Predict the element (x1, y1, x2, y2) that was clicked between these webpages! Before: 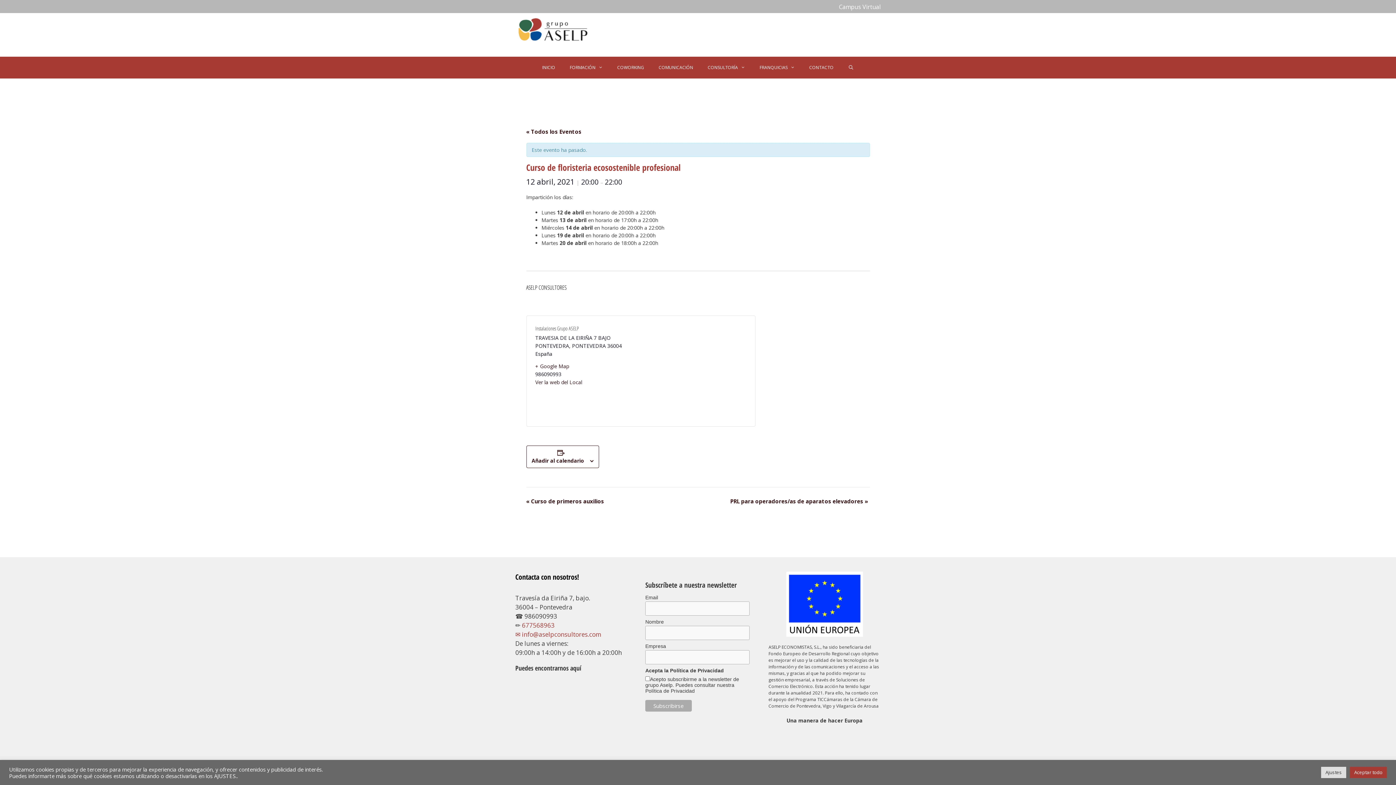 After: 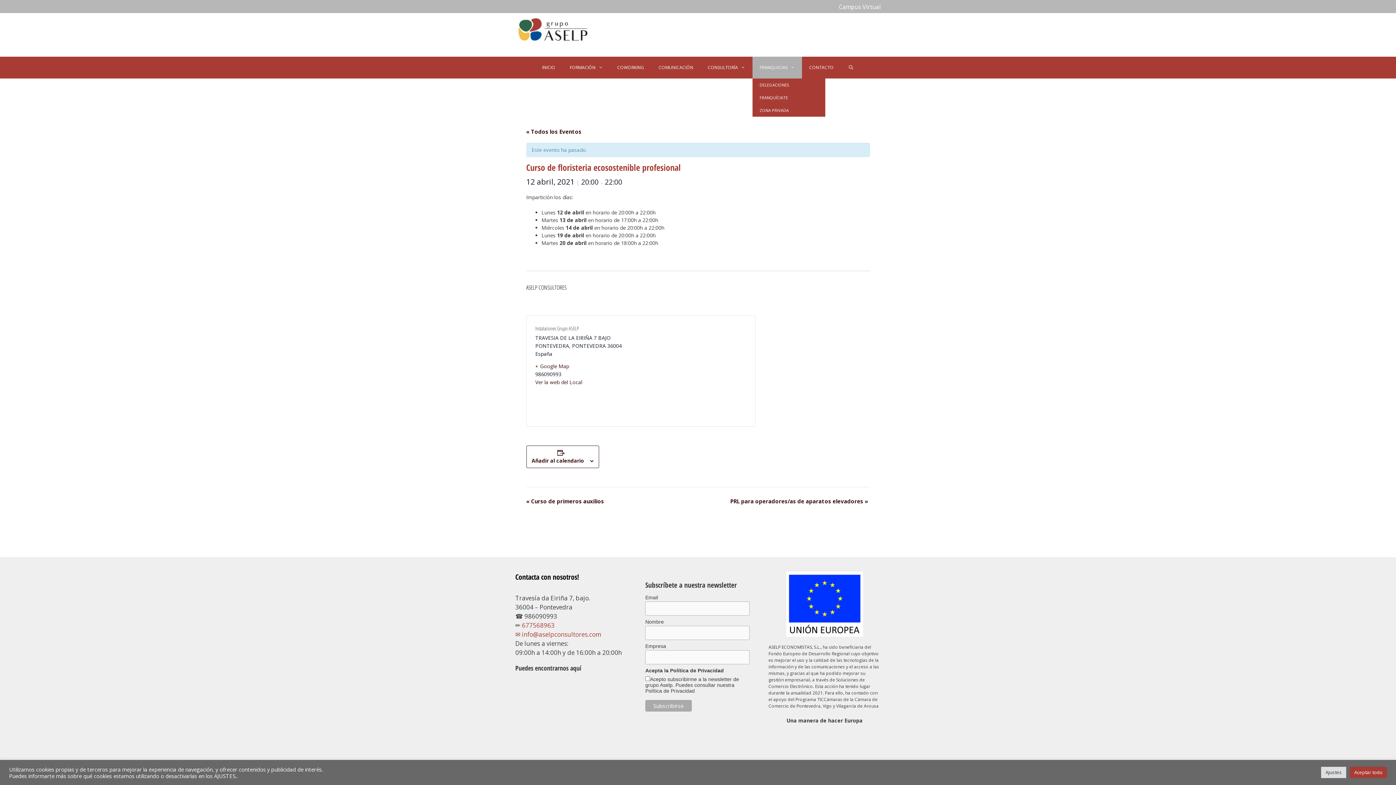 Action: label: FRANQUICIAS bbox: (752, 56, 802, 78)